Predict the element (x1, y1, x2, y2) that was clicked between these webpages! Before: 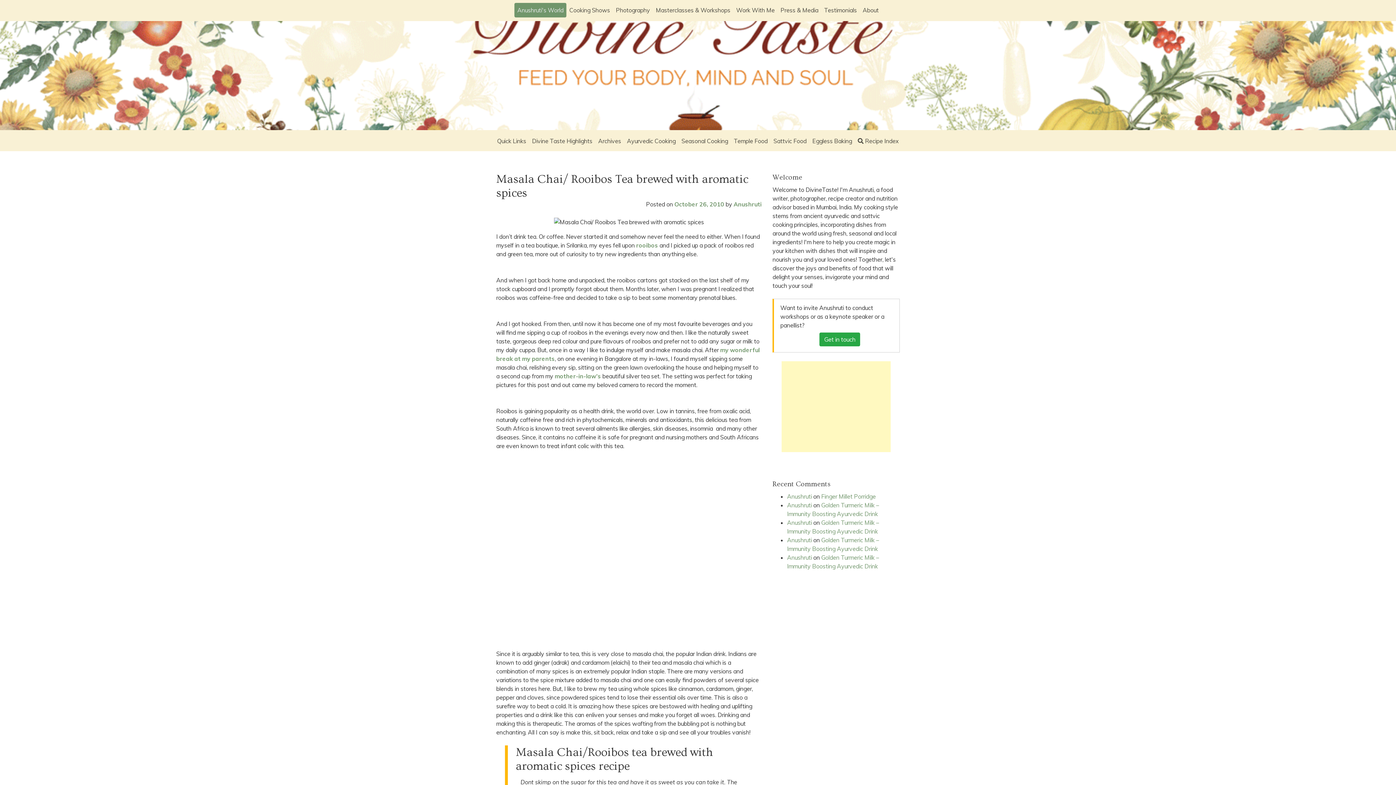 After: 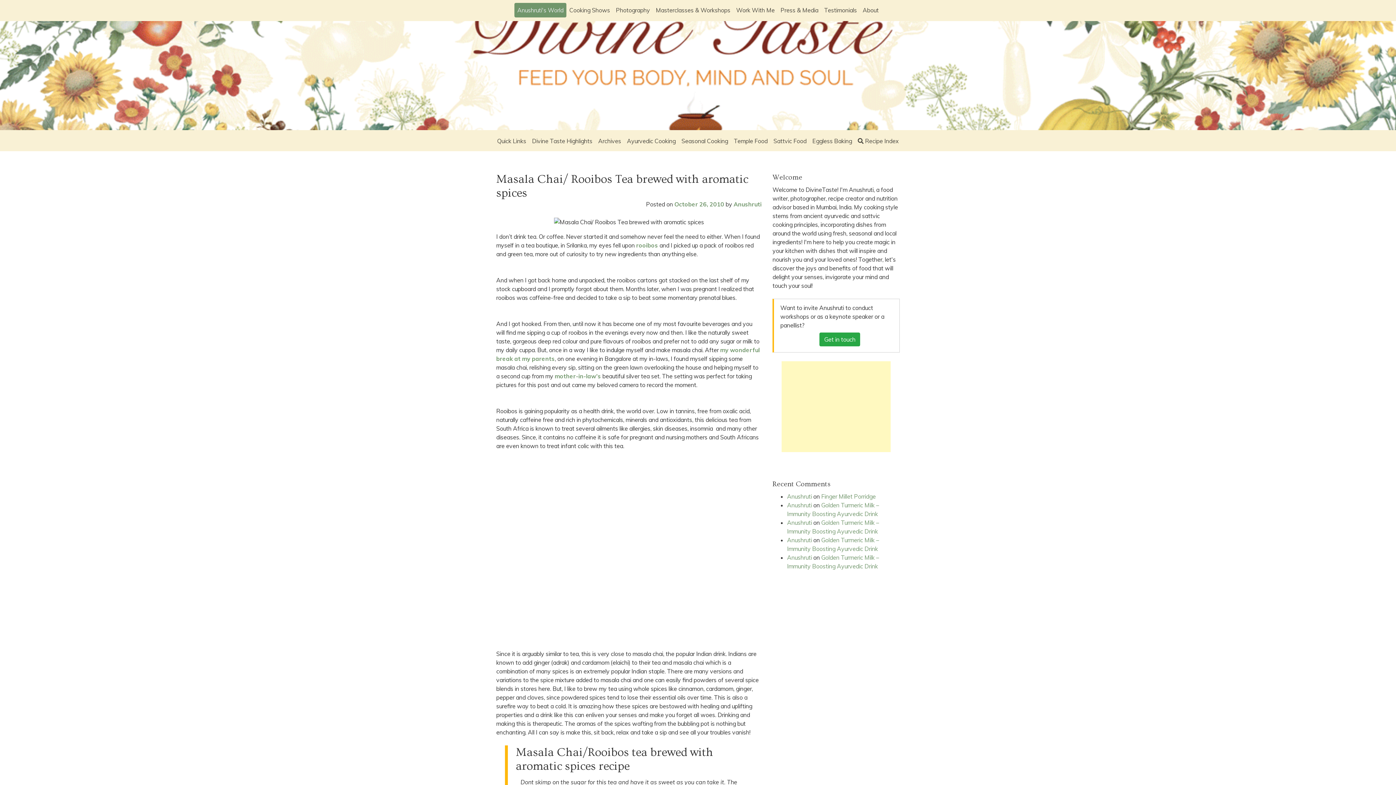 Action: label: October 26, 2010 bbox: (674, 200, 724, 207)